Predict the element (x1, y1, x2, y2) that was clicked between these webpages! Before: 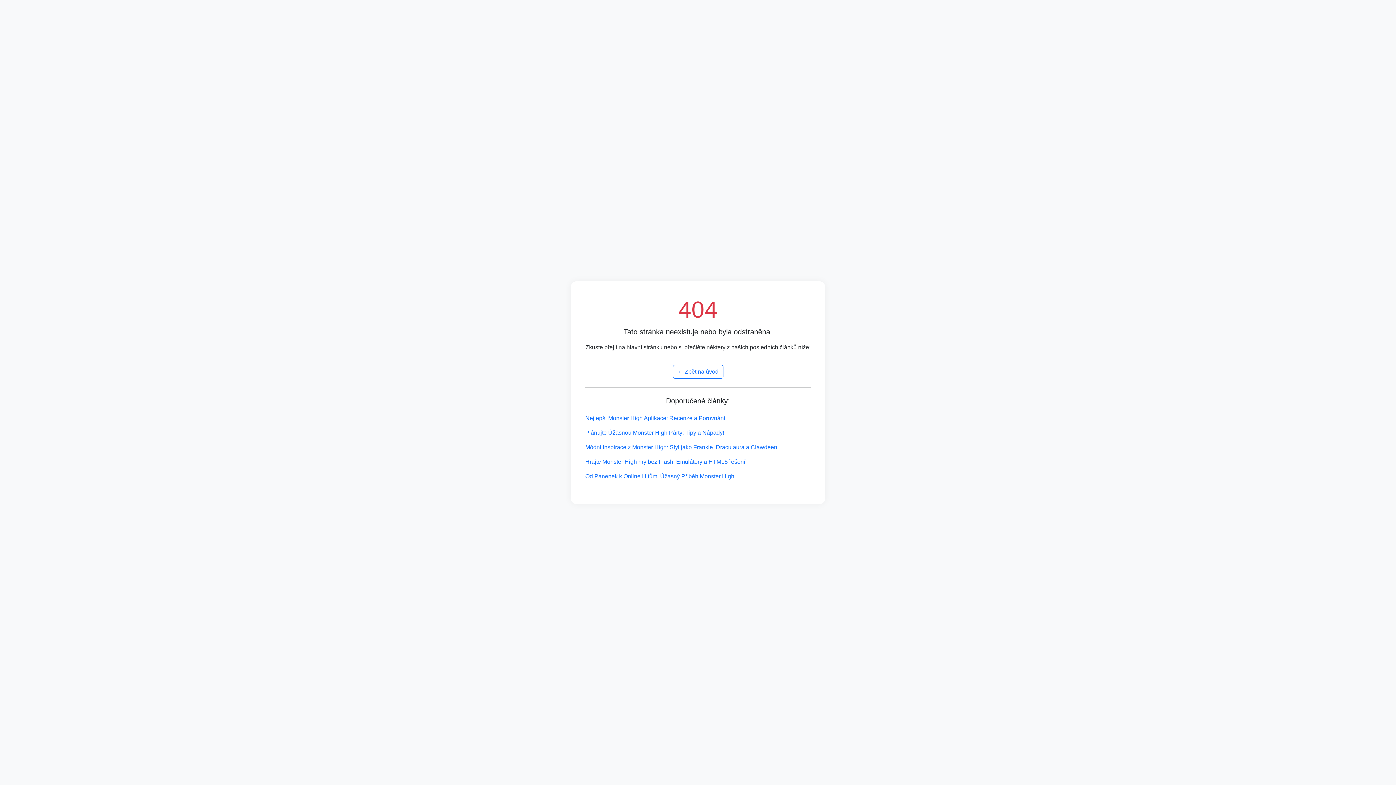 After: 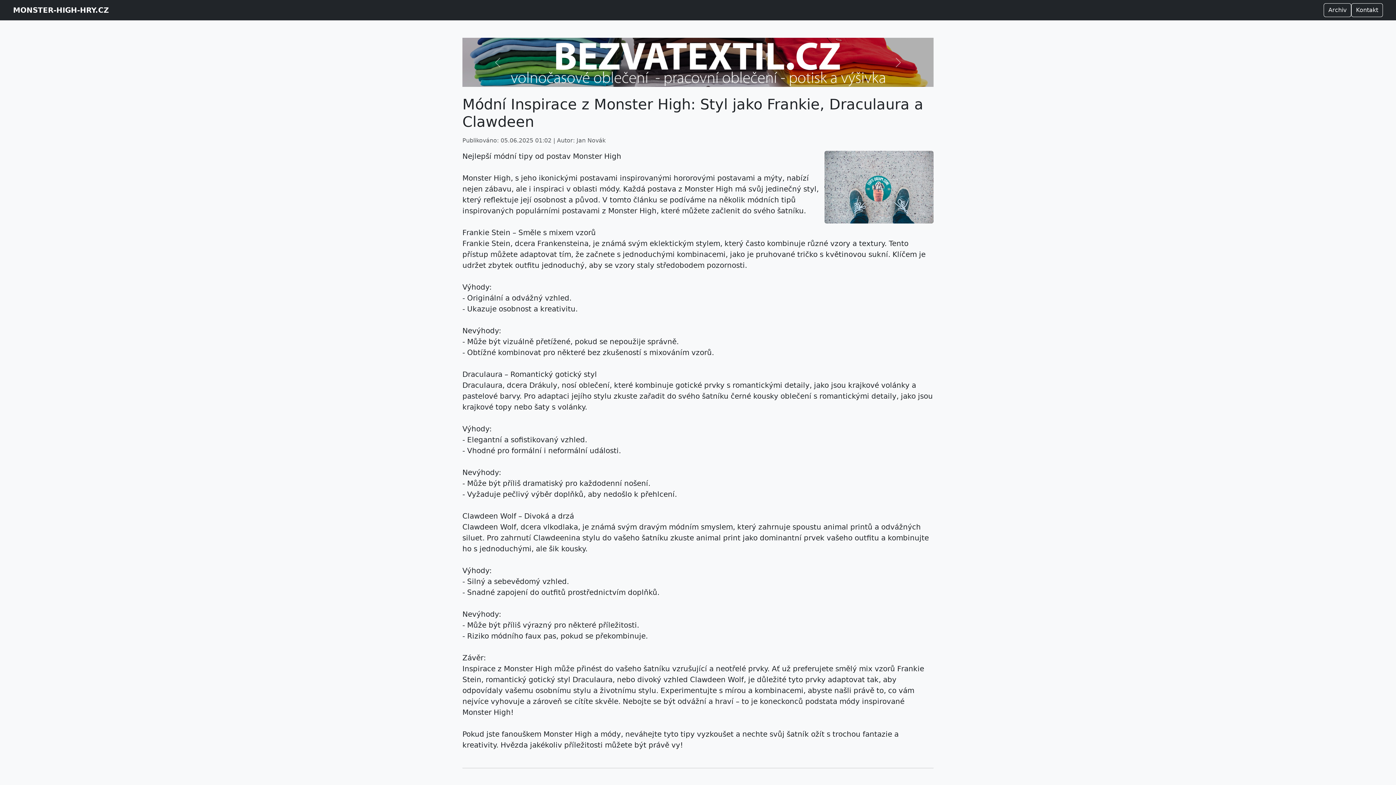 Action: label: Módní Inspirace z Monster High: Styl jako Frankie, Draculaura a Clawdeen bbox: (585, 440, 810, 454)